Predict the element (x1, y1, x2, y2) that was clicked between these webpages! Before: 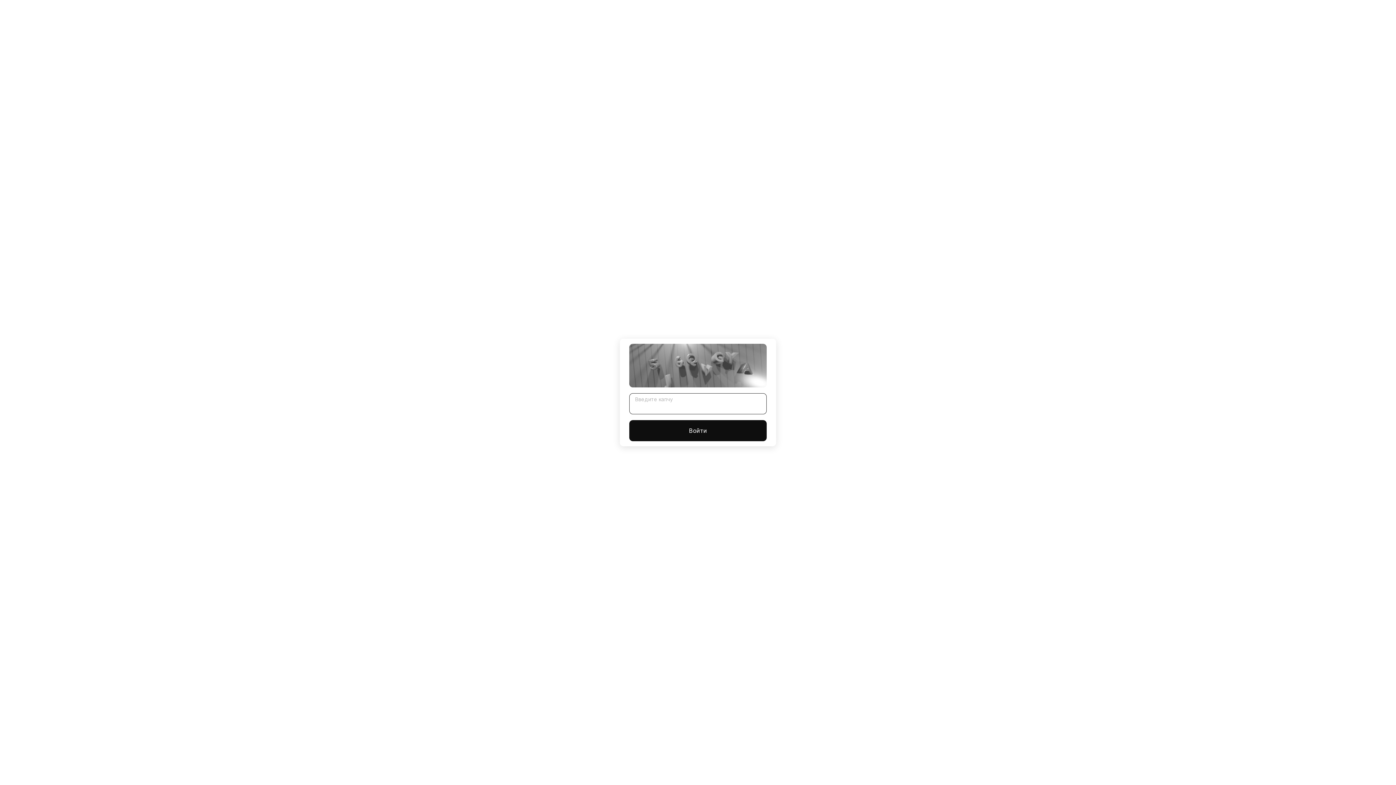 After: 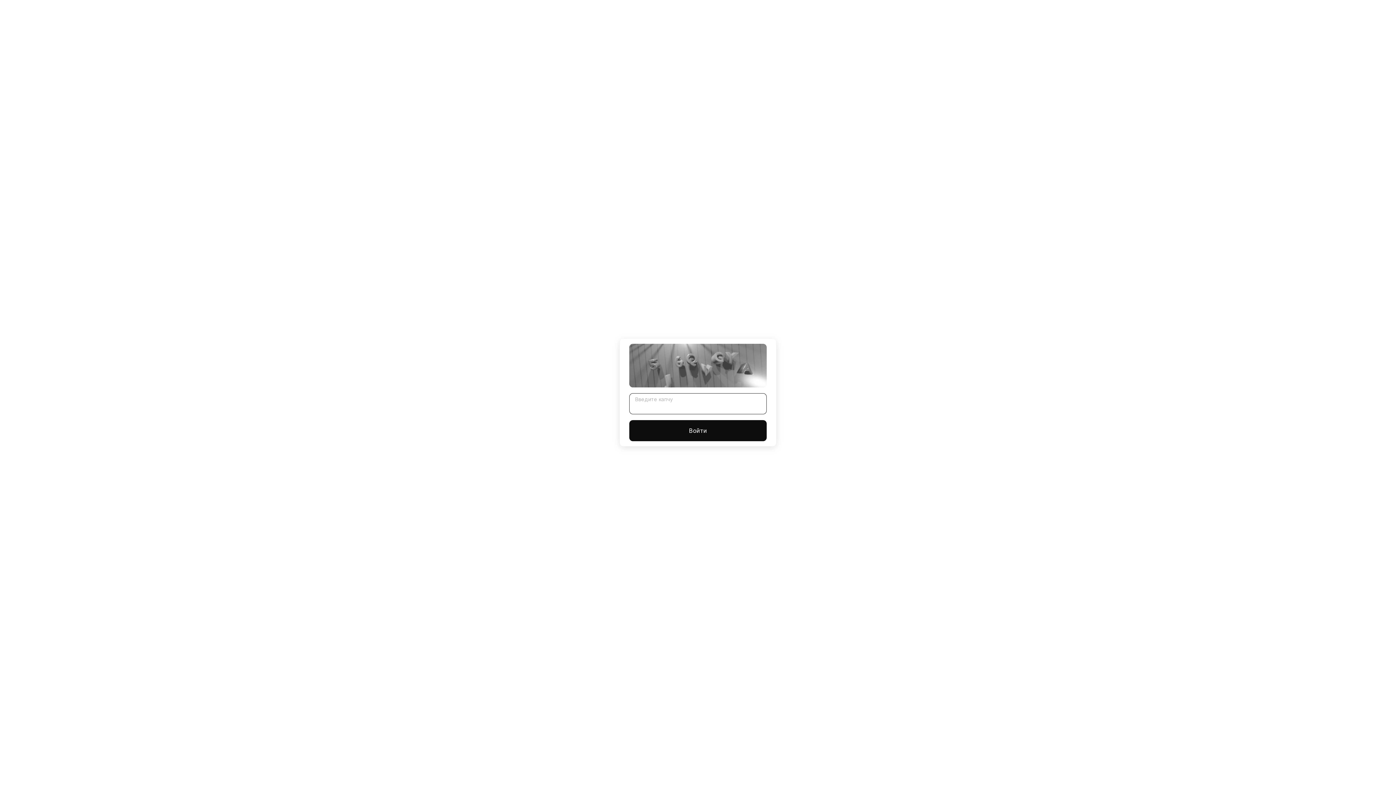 Action: bbox: (629, 420, 766, 441) label: Войти